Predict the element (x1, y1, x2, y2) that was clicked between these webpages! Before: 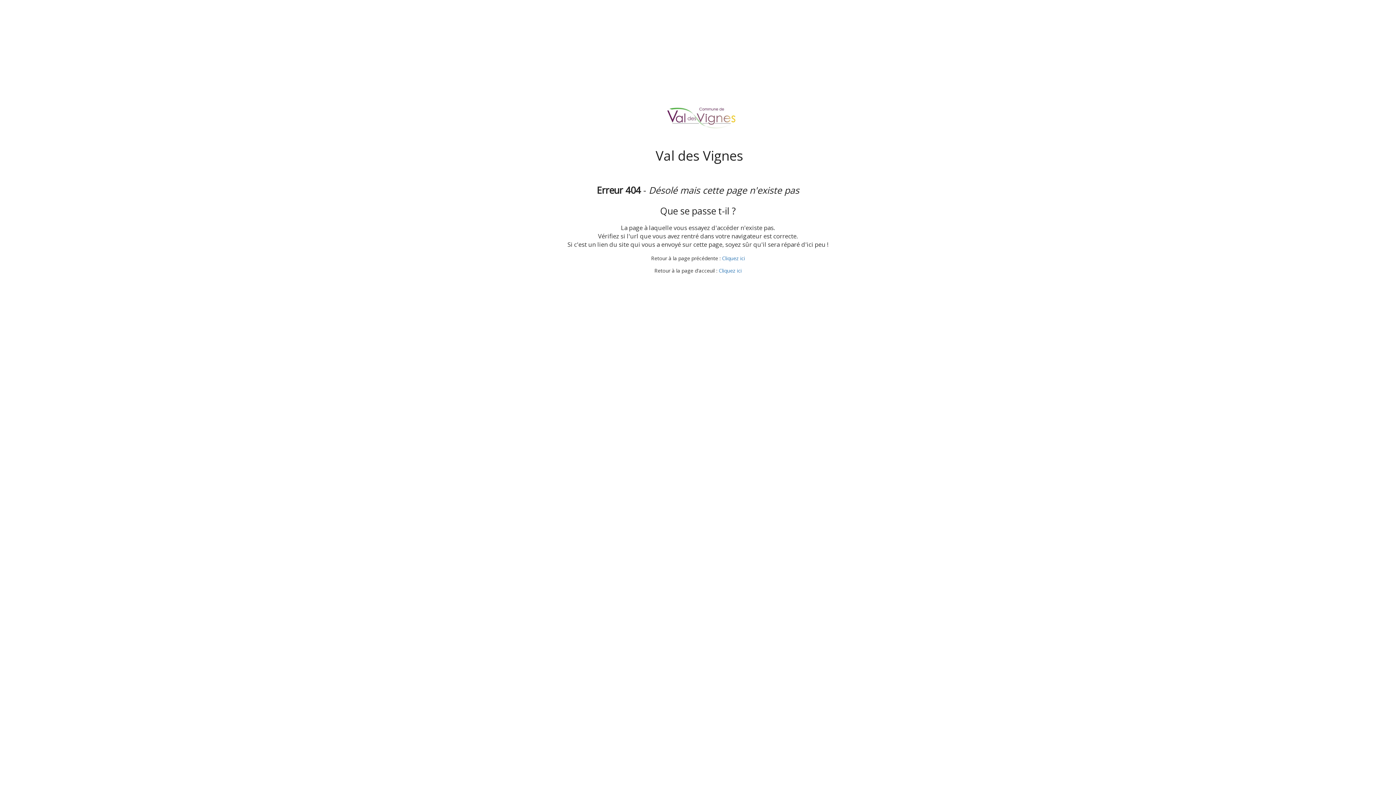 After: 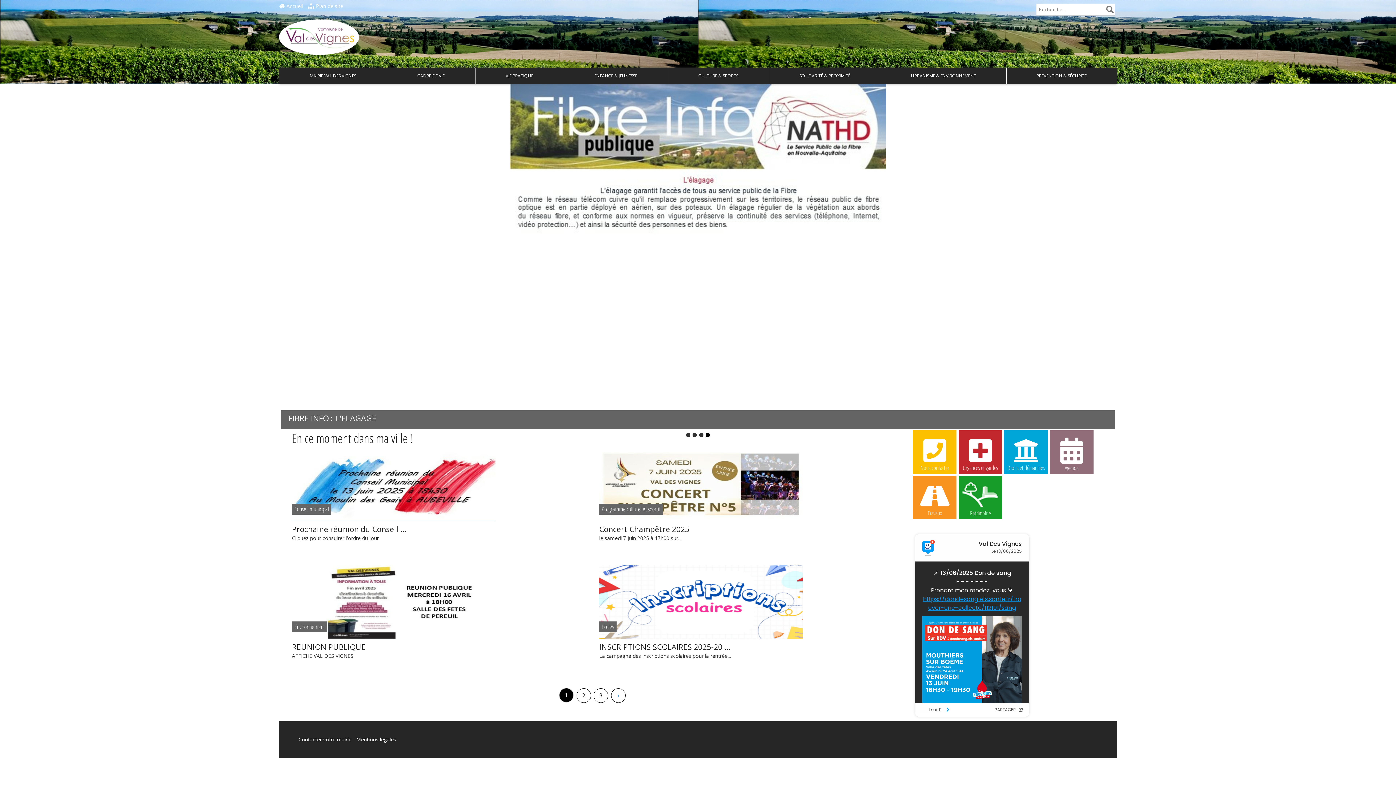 Action: bbox: (718, 267, 741, 274) label: Cliquez ici